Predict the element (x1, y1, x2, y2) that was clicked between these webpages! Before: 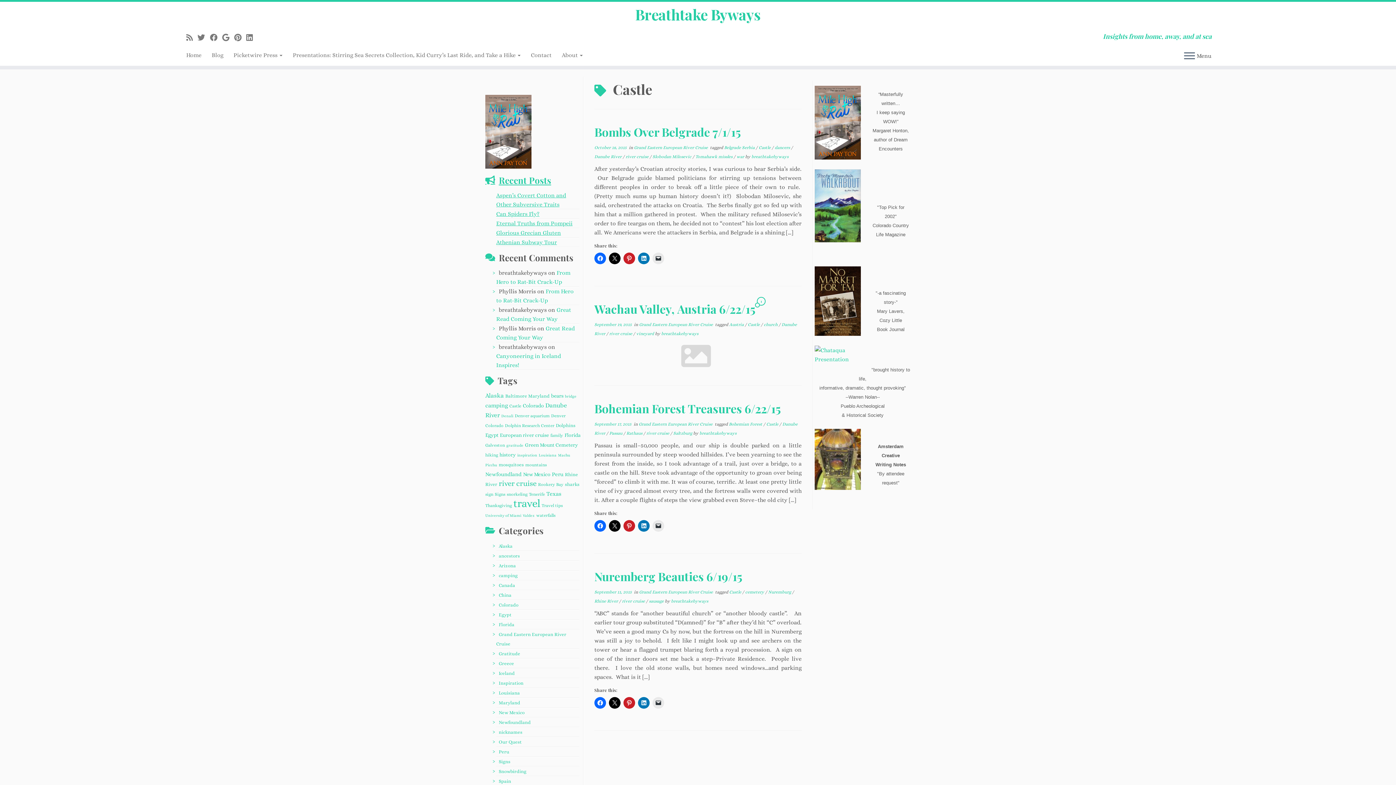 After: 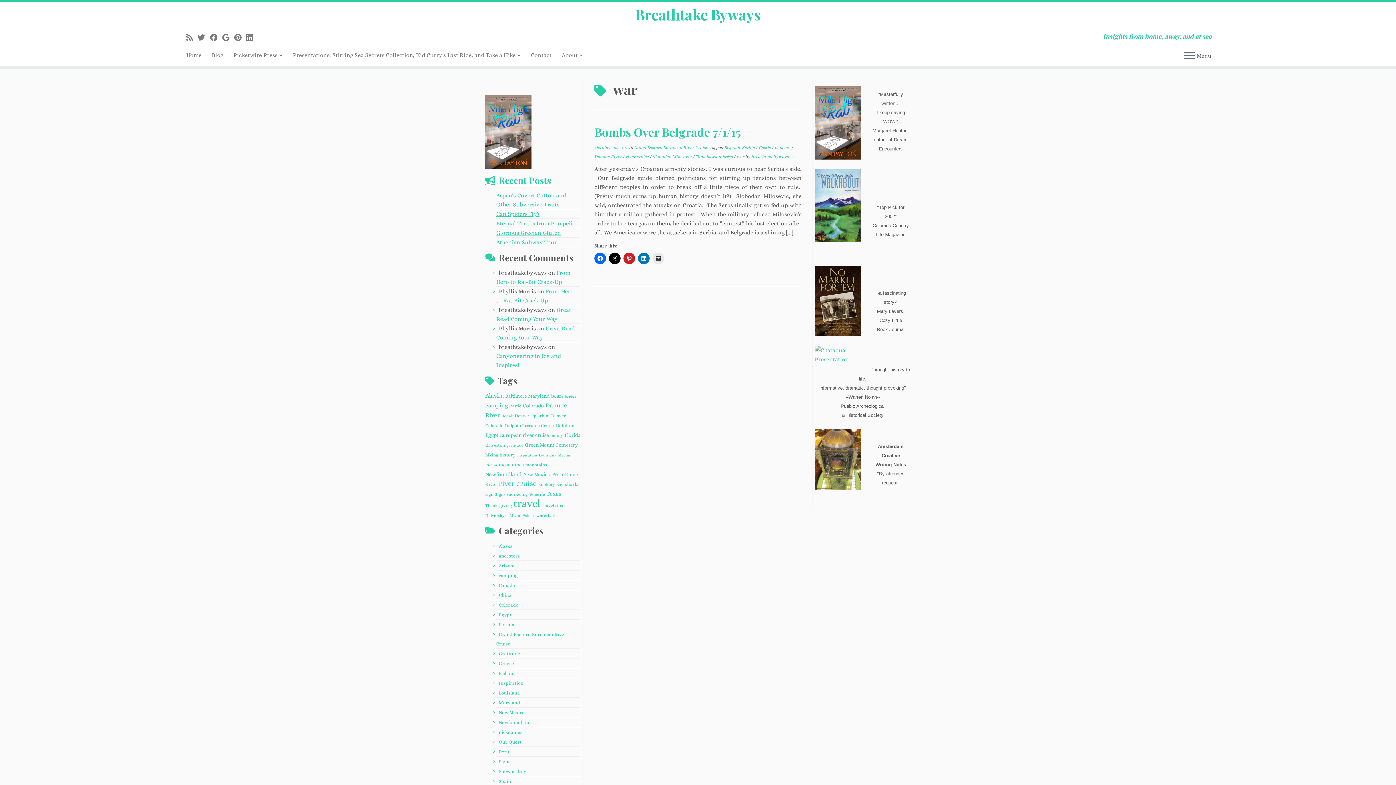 Action: bbox: (736, 154, 745, 159) label: war 